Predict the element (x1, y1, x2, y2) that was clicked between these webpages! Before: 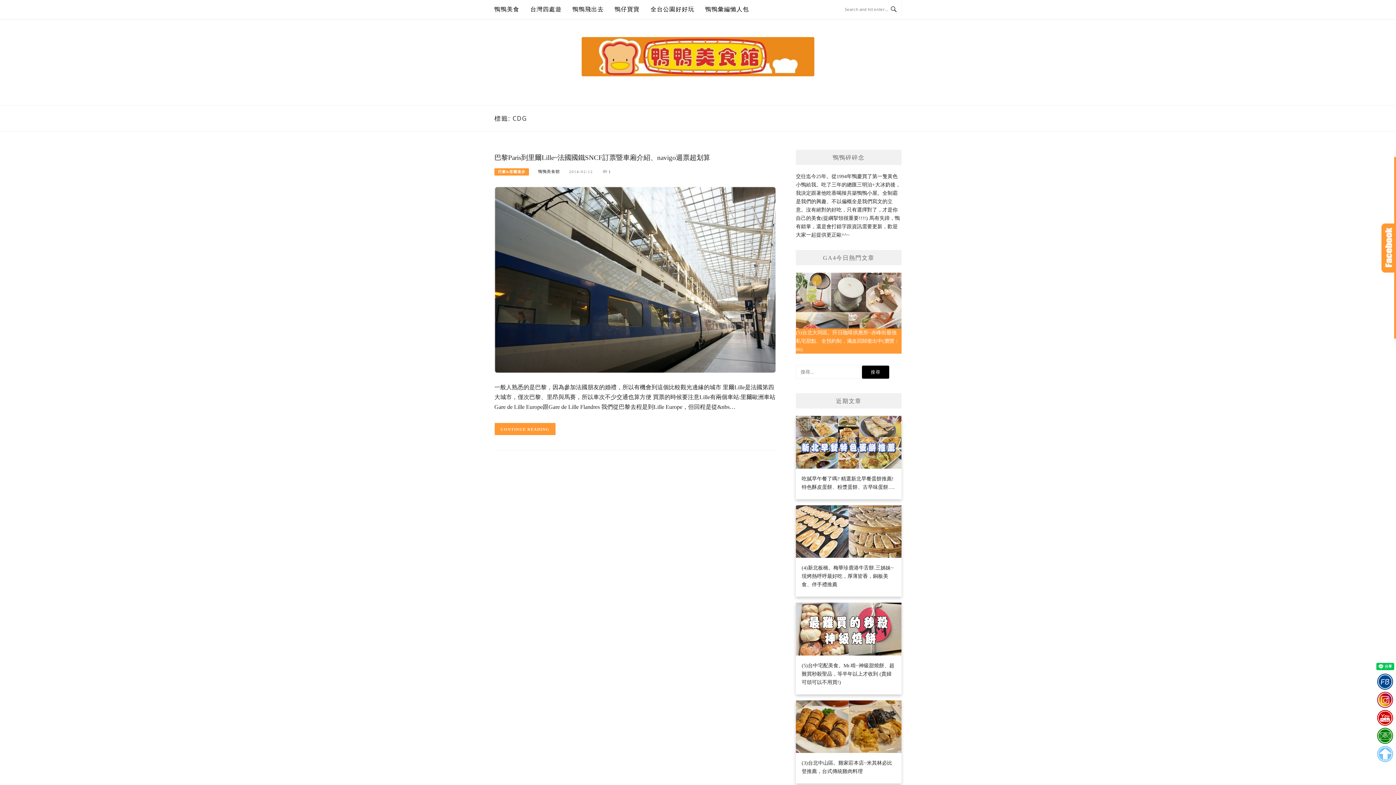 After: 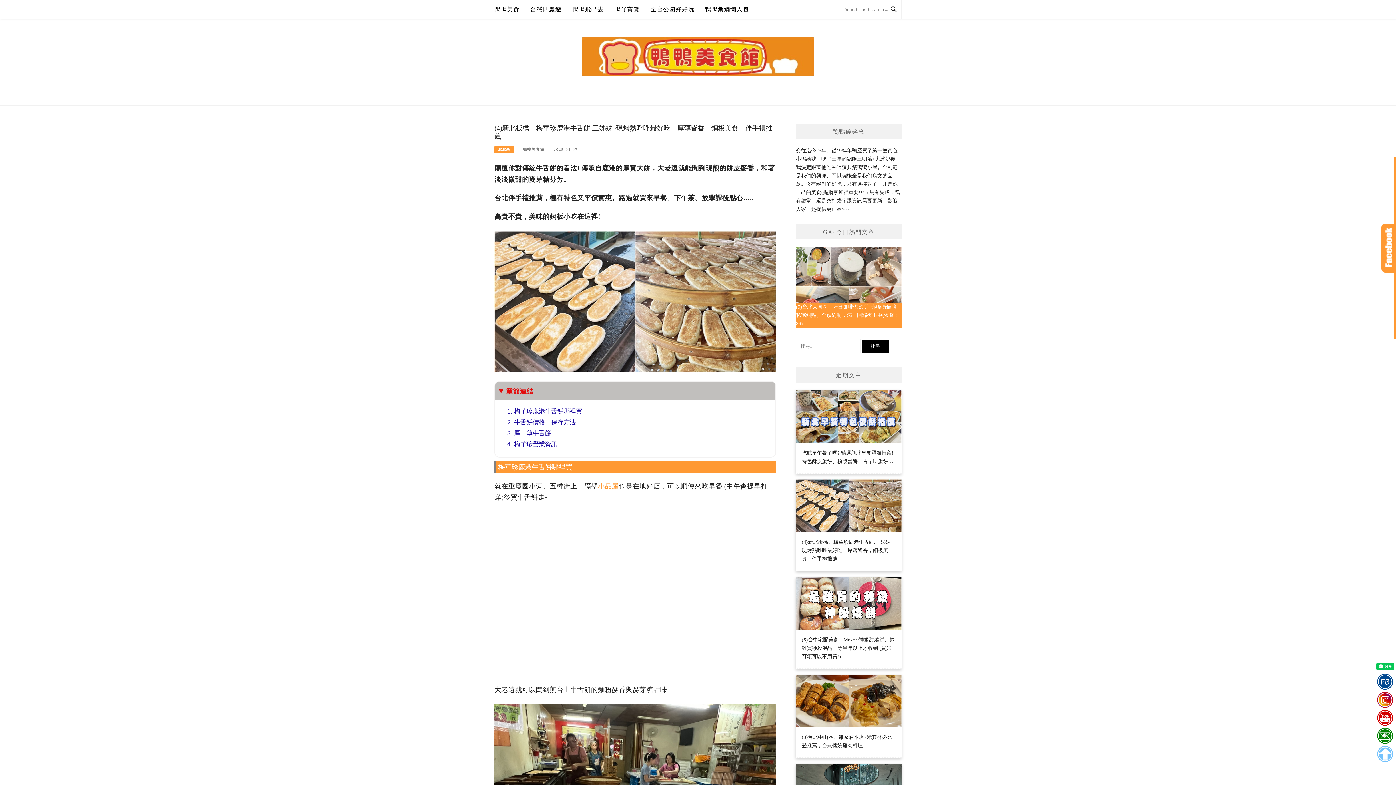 Action: bbox: (796, 505, 901, 594) label: (4)新北板橋。梅華珍鹿港牛舌餅.三姊妹~現烤熱呼呼最好吃，厚薄皆香，銅板美食、伴手禮推薦